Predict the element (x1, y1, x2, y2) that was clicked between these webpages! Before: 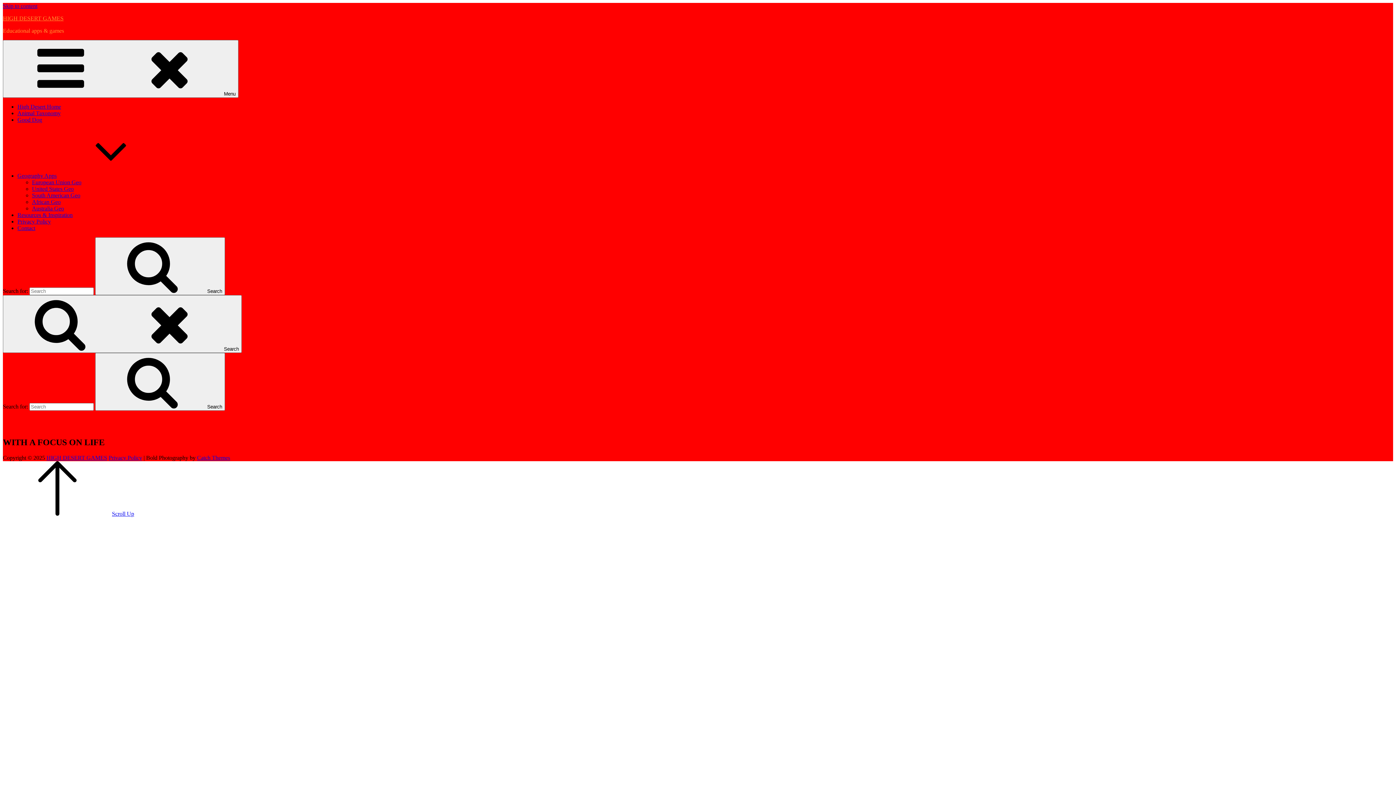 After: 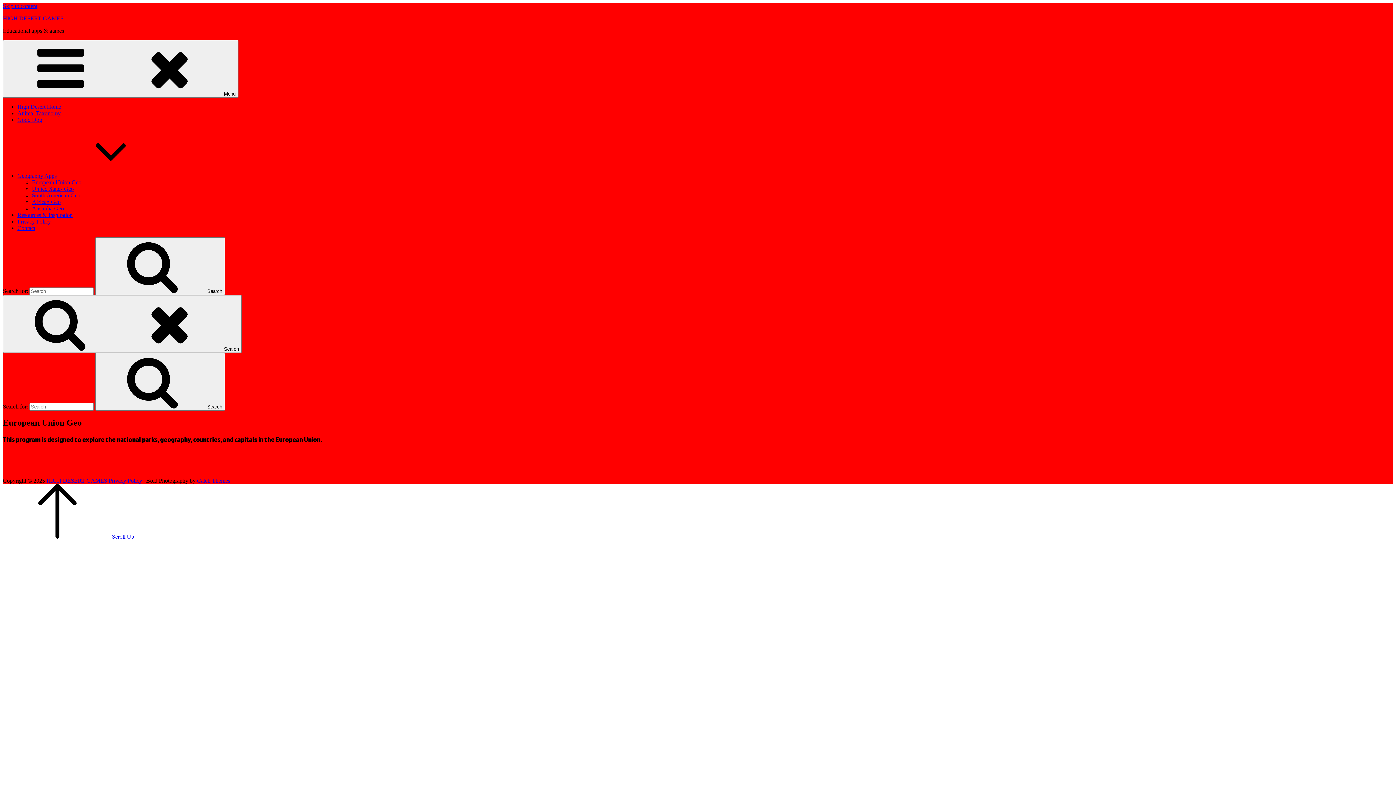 Action: bbox: (32, 179, 81, 185) label: European Union Geo